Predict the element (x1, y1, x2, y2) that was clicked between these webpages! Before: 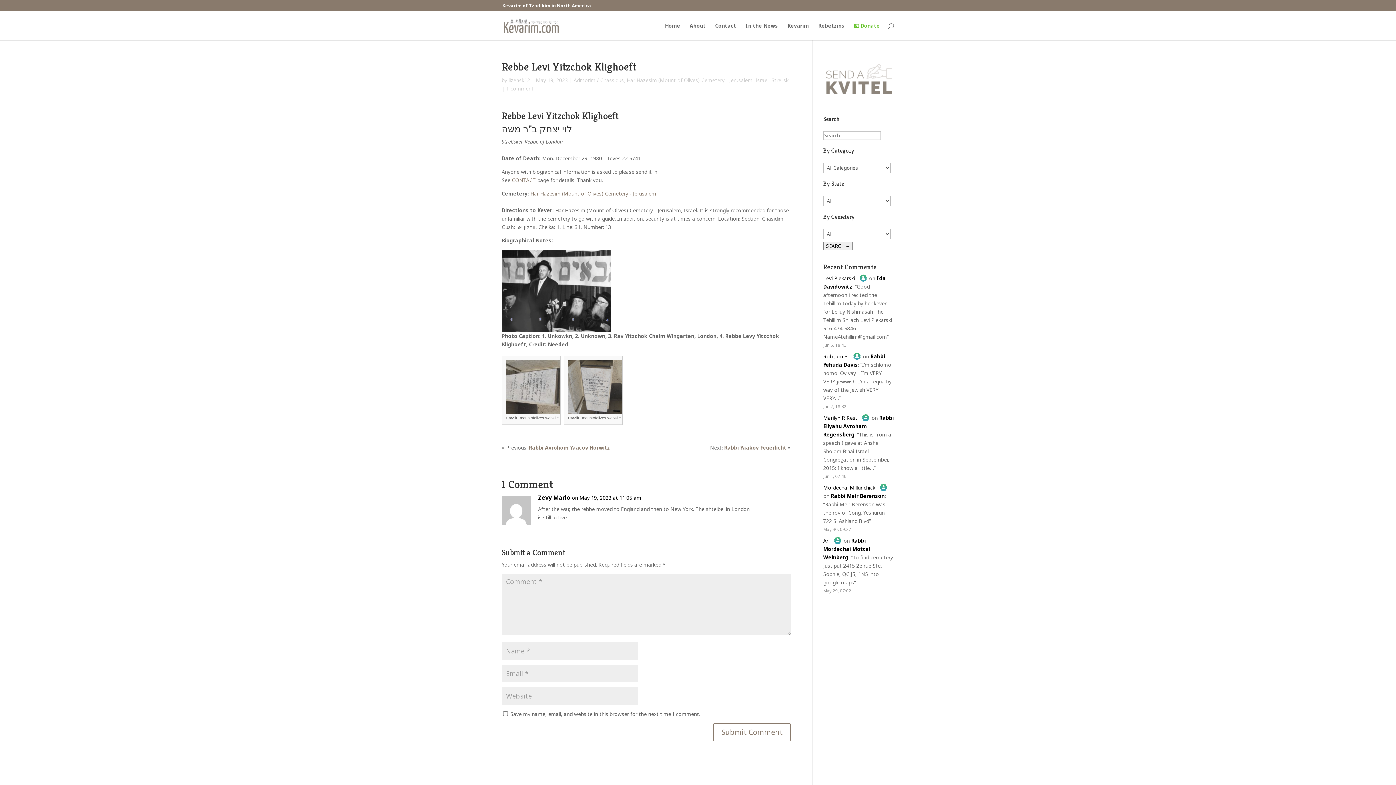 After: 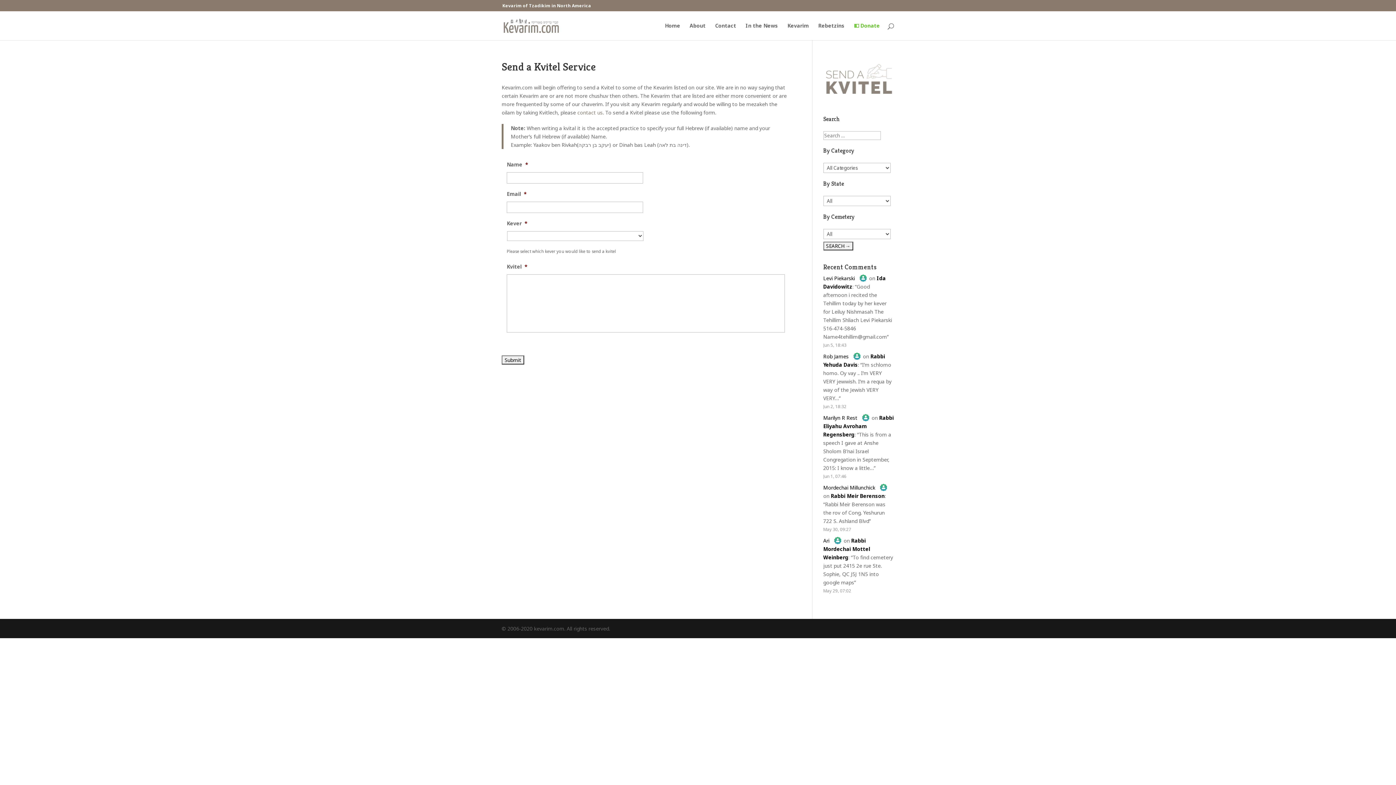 Action: bbox: (823, 92, 894, 99)